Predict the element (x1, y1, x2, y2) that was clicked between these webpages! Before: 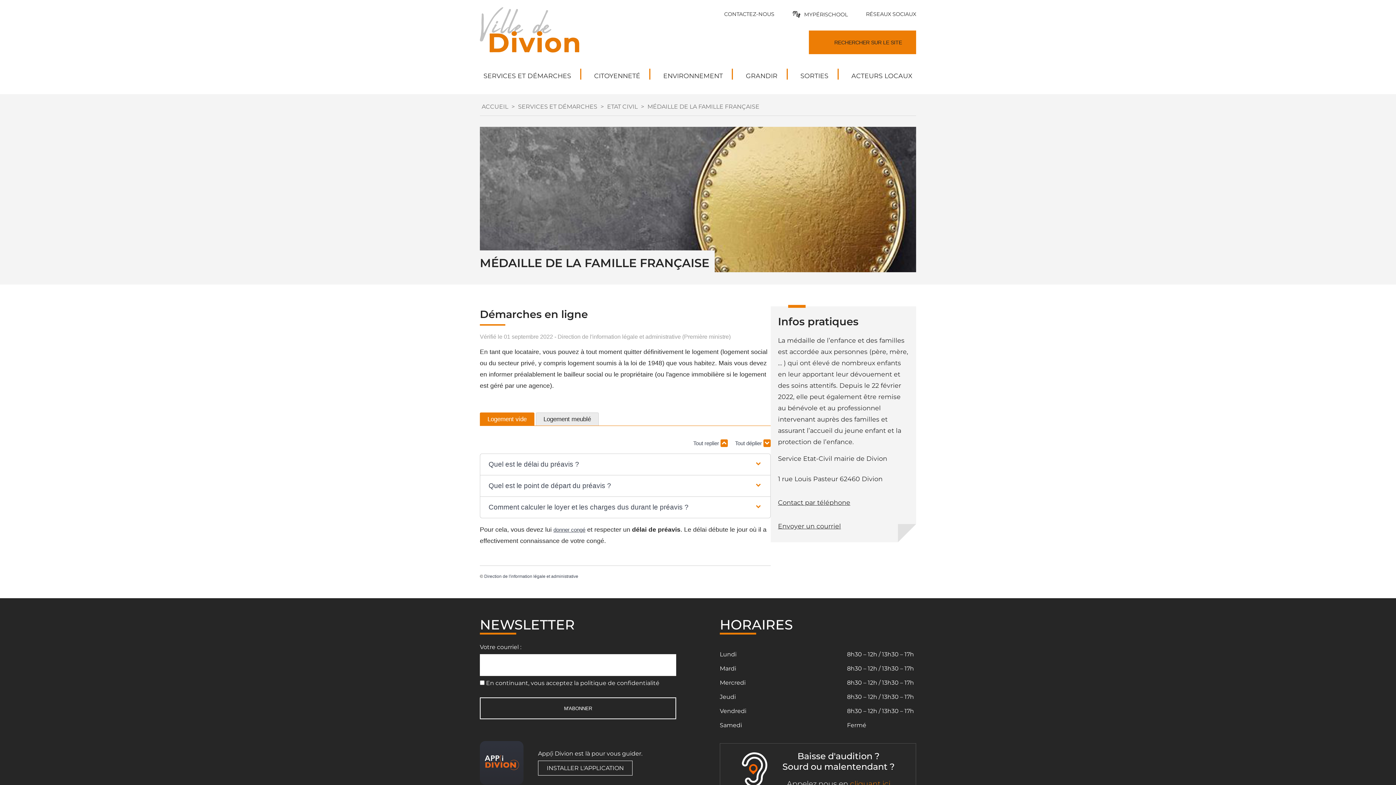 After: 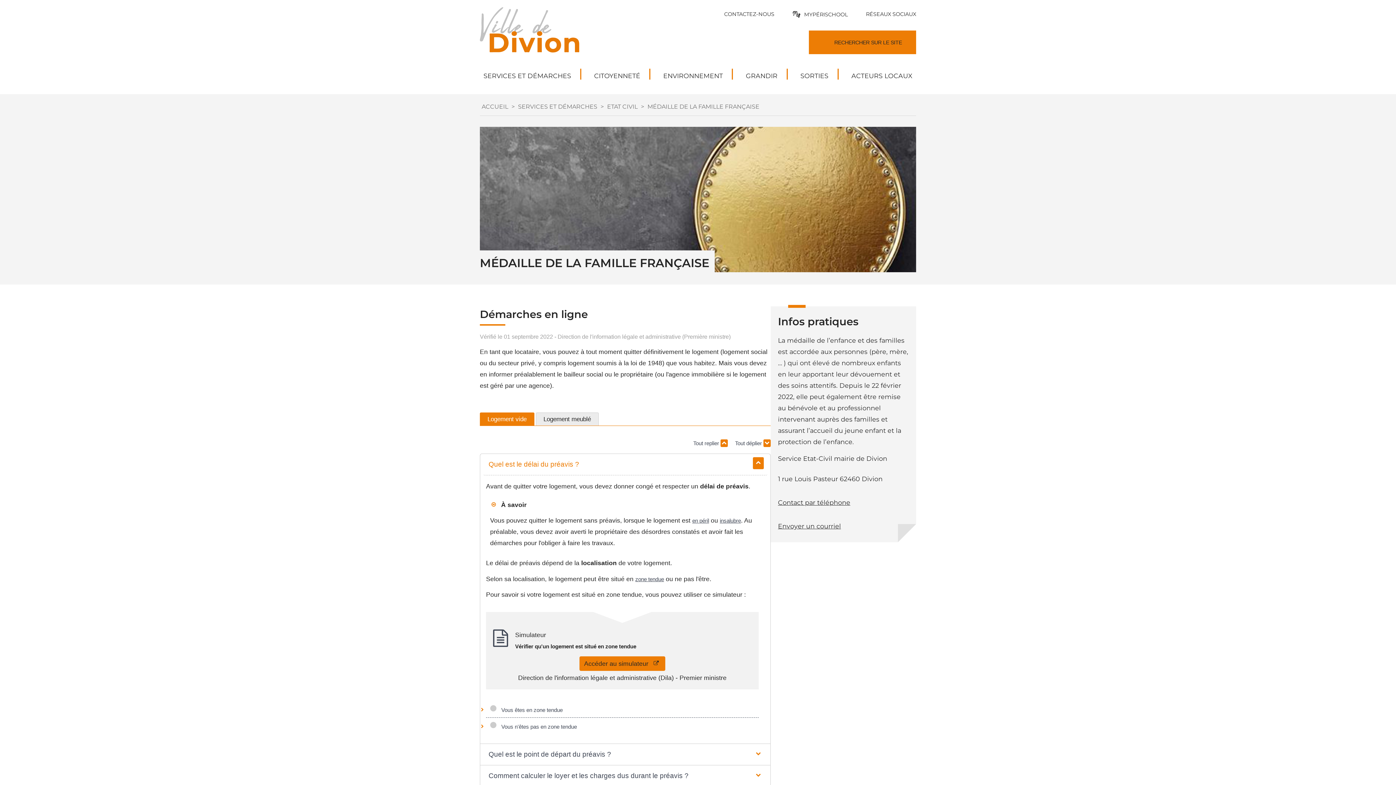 Action: label: Quel est le délai du préavis ? bbox: (483, 454, 767, 475)